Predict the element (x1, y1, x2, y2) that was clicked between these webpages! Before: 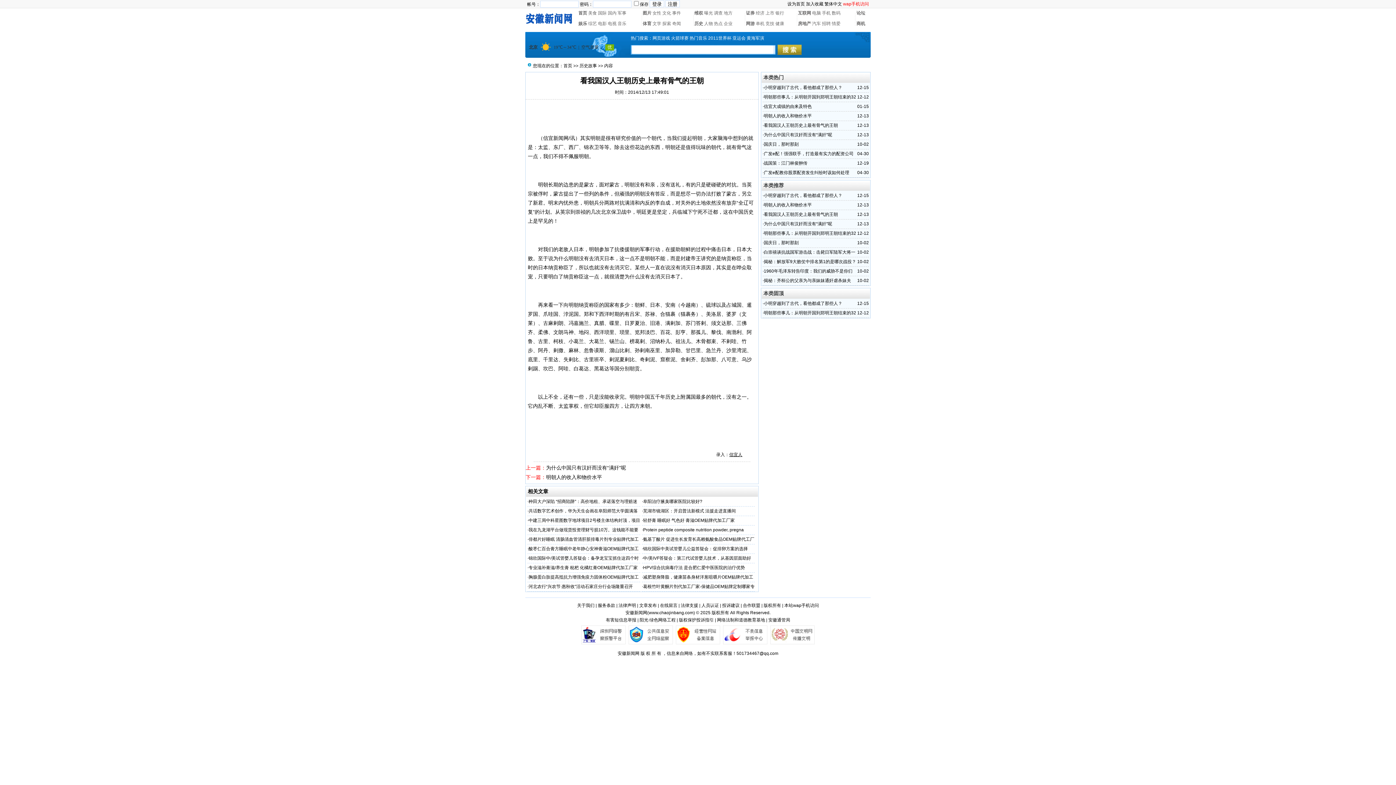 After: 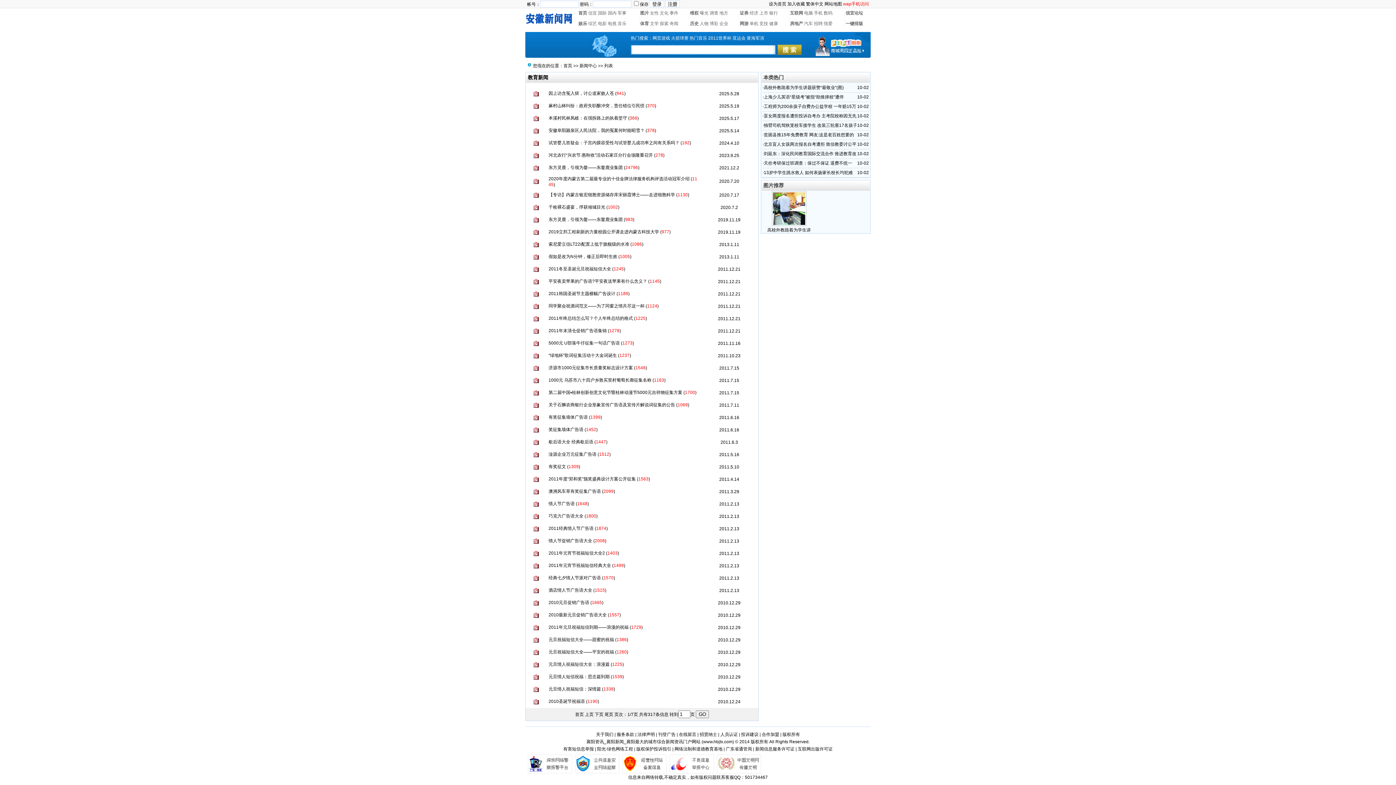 Action: label: 商机 bbox: (856, 21, 865, 26)